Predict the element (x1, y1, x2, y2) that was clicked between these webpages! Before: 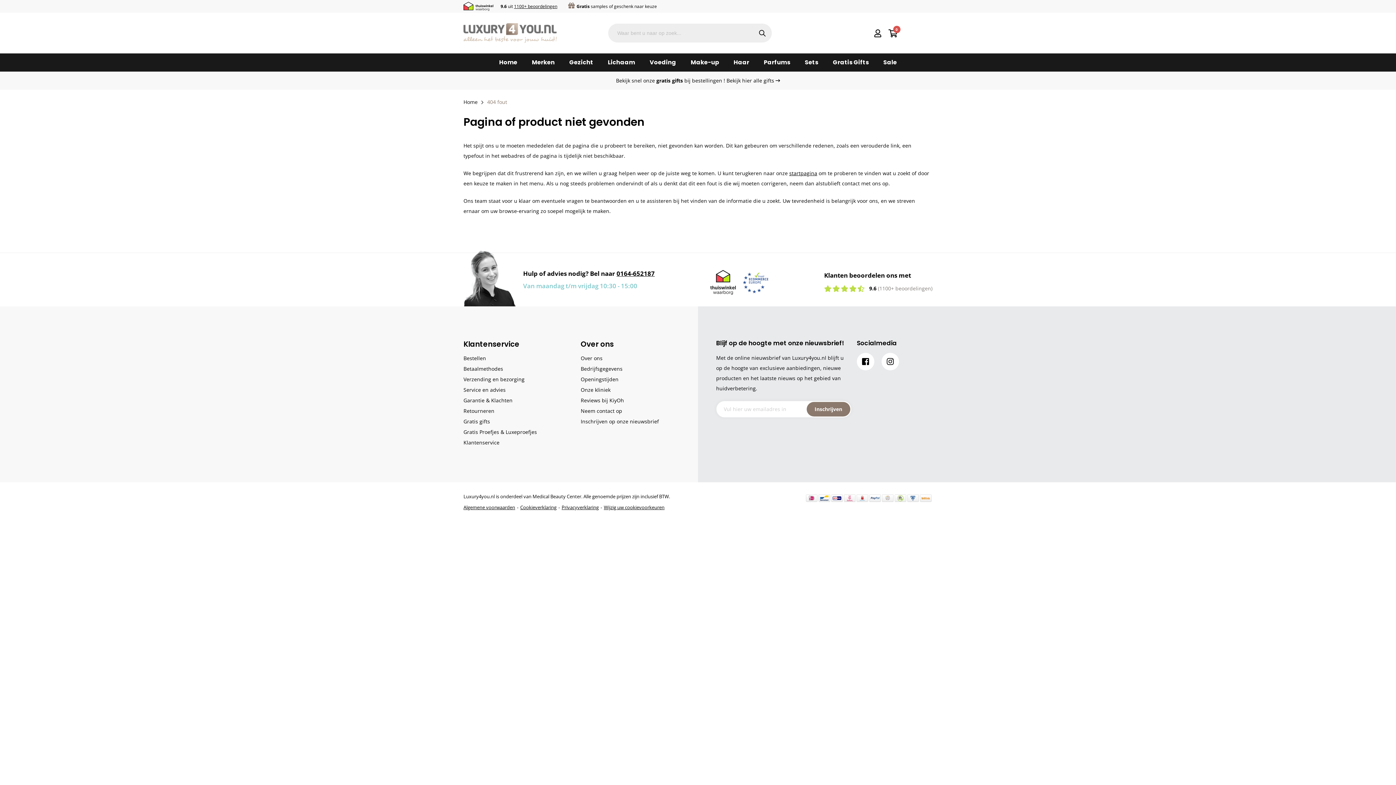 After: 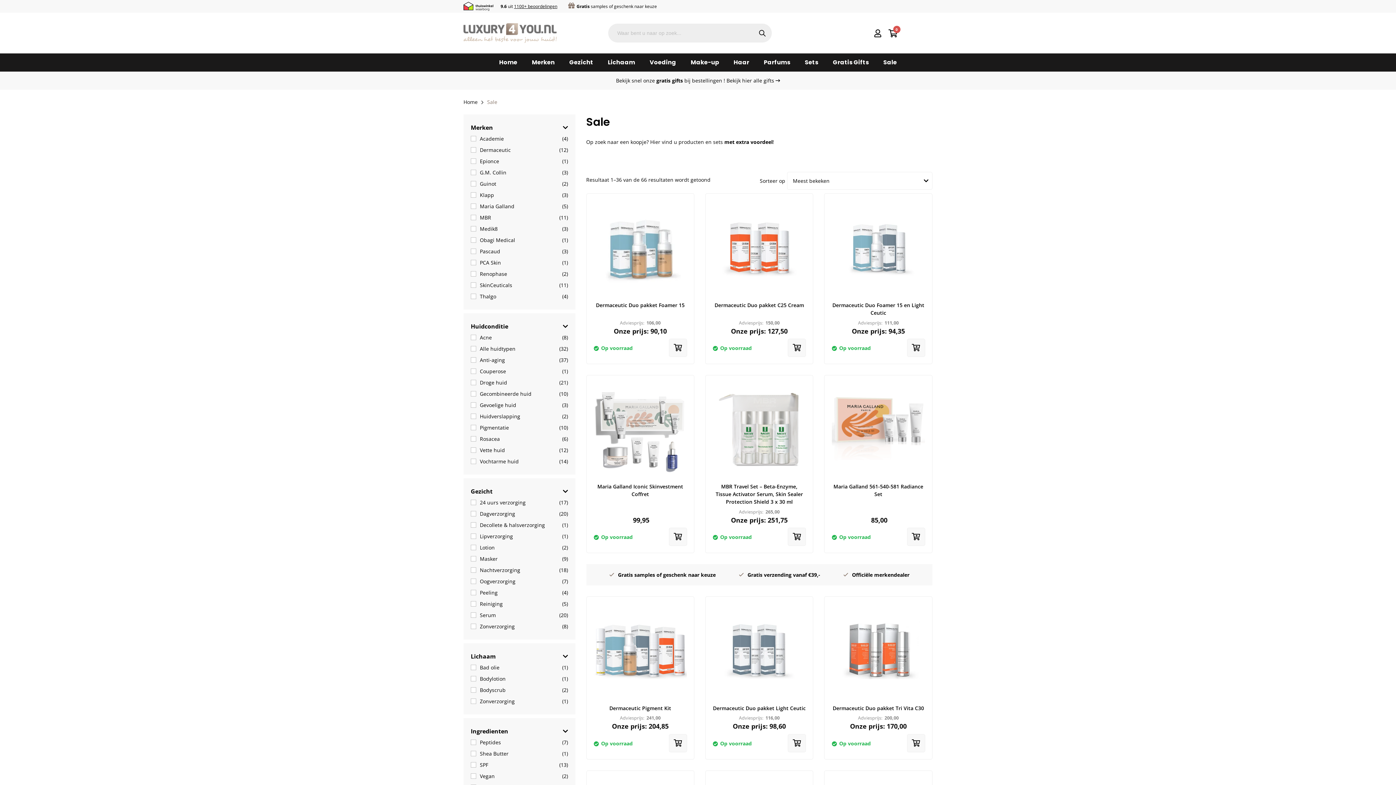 Action: bbox: (876, 53, 904, 71) label: Sale